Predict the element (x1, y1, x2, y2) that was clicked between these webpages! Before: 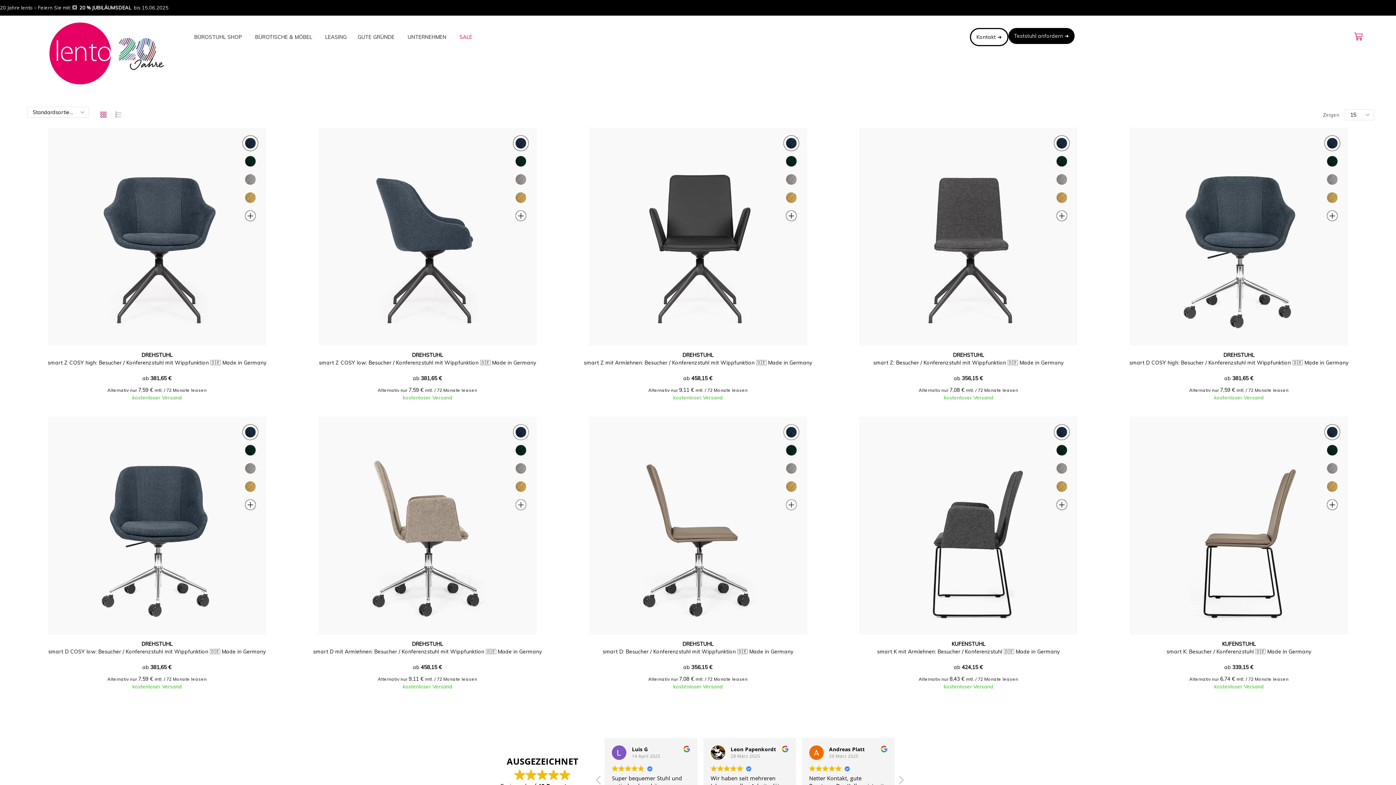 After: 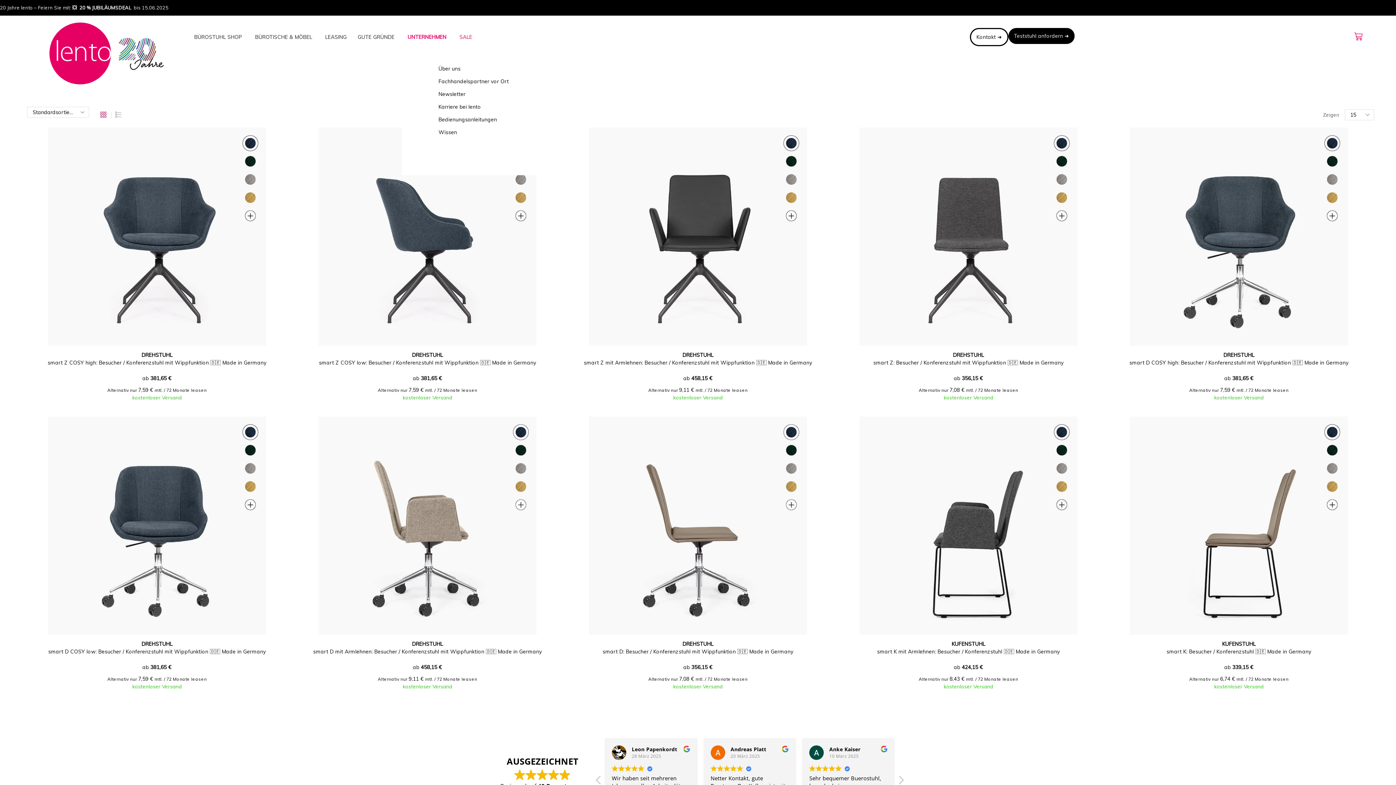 Action: bbox: (402, 29, 454, 44) label: UNTERNEHMEN